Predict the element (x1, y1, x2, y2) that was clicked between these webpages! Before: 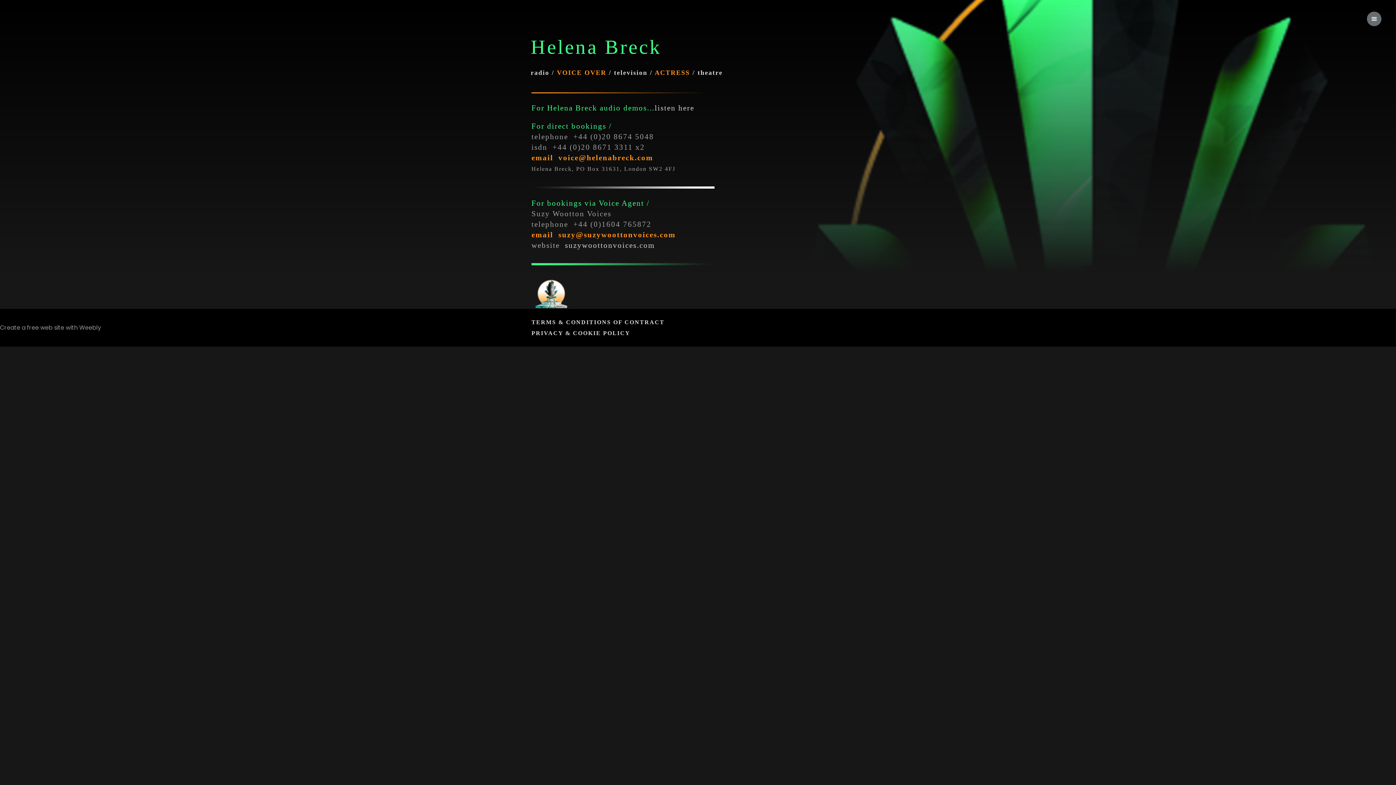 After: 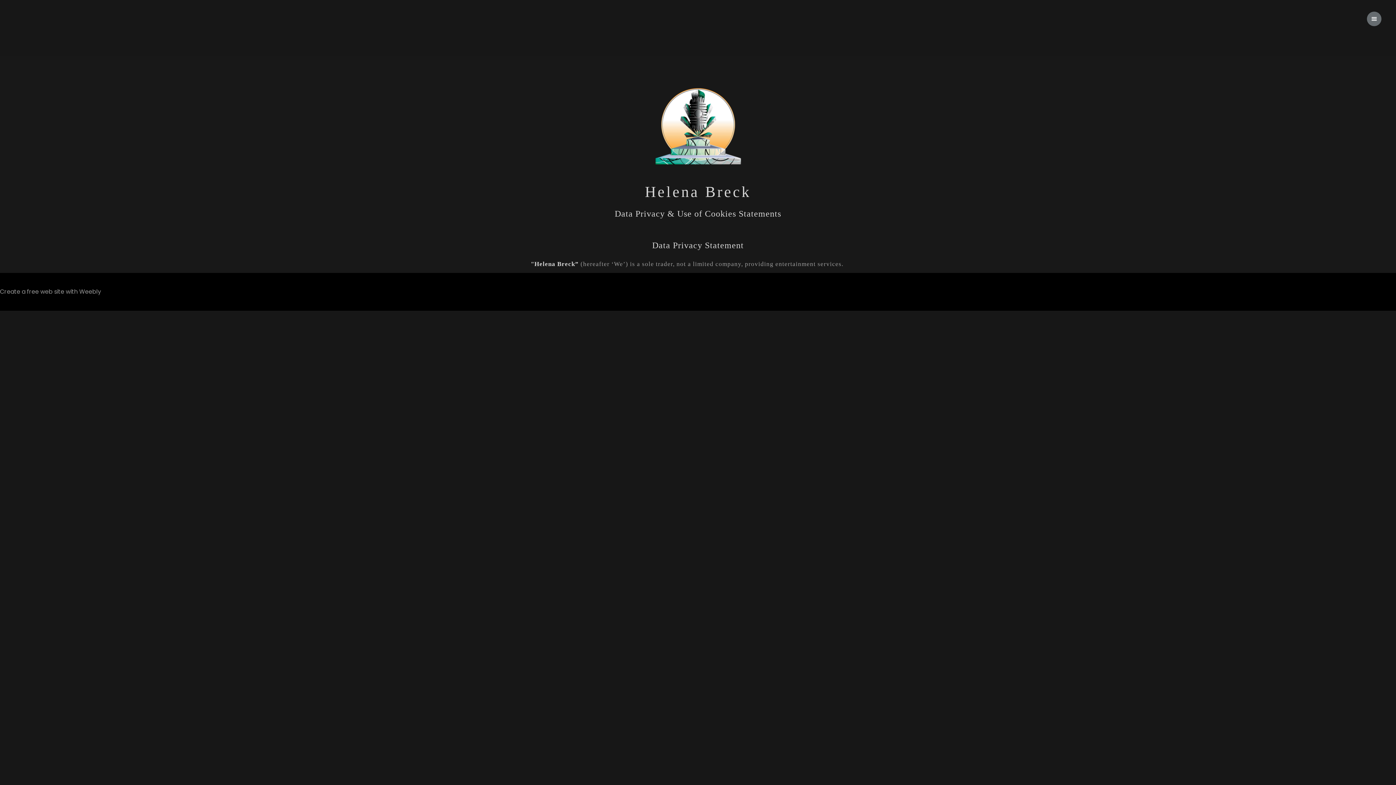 Action: bbox: (531, 330, 630, 336) label: ​PRIVACY & COOKIE POLICY